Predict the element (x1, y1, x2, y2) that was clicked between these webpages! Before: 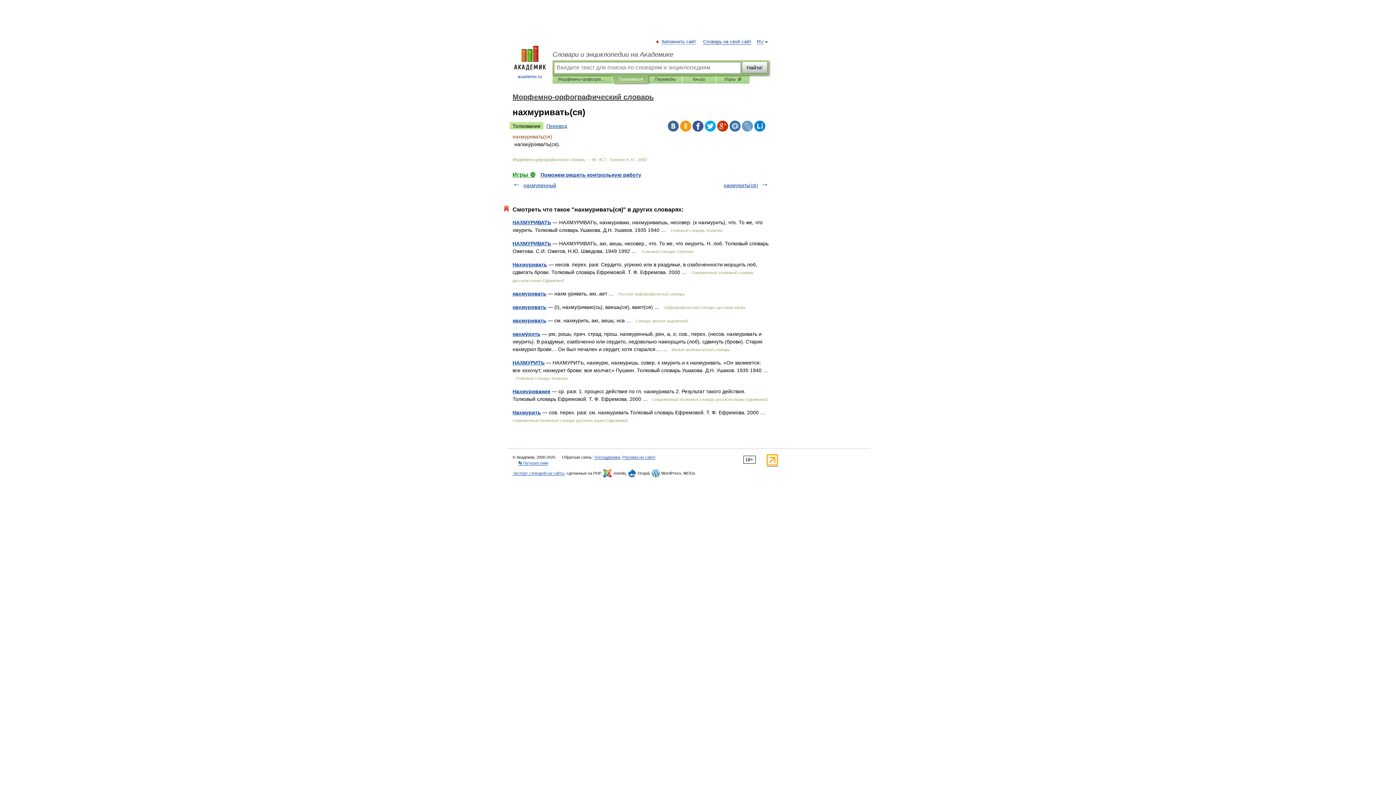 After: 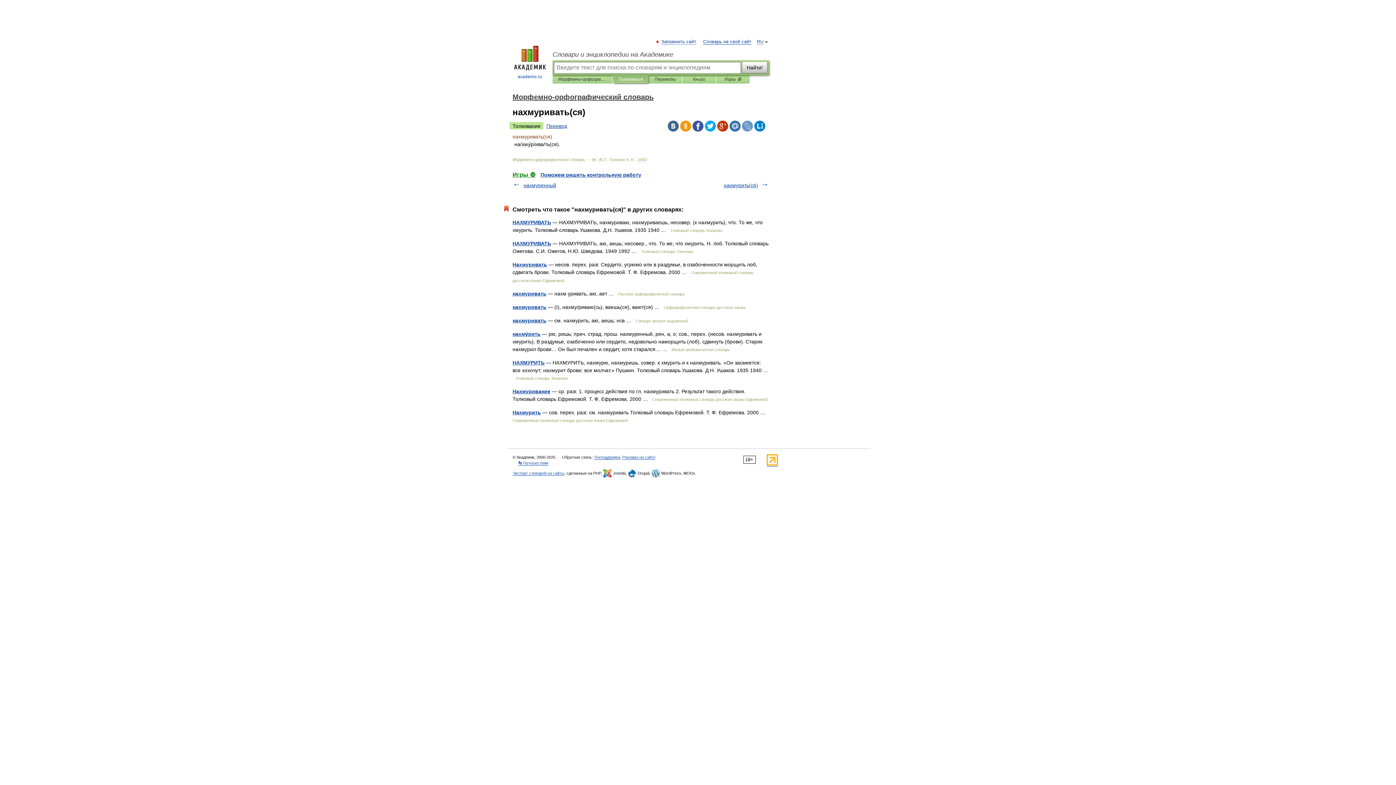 Action: bbox: (680, 120, 691, 131)